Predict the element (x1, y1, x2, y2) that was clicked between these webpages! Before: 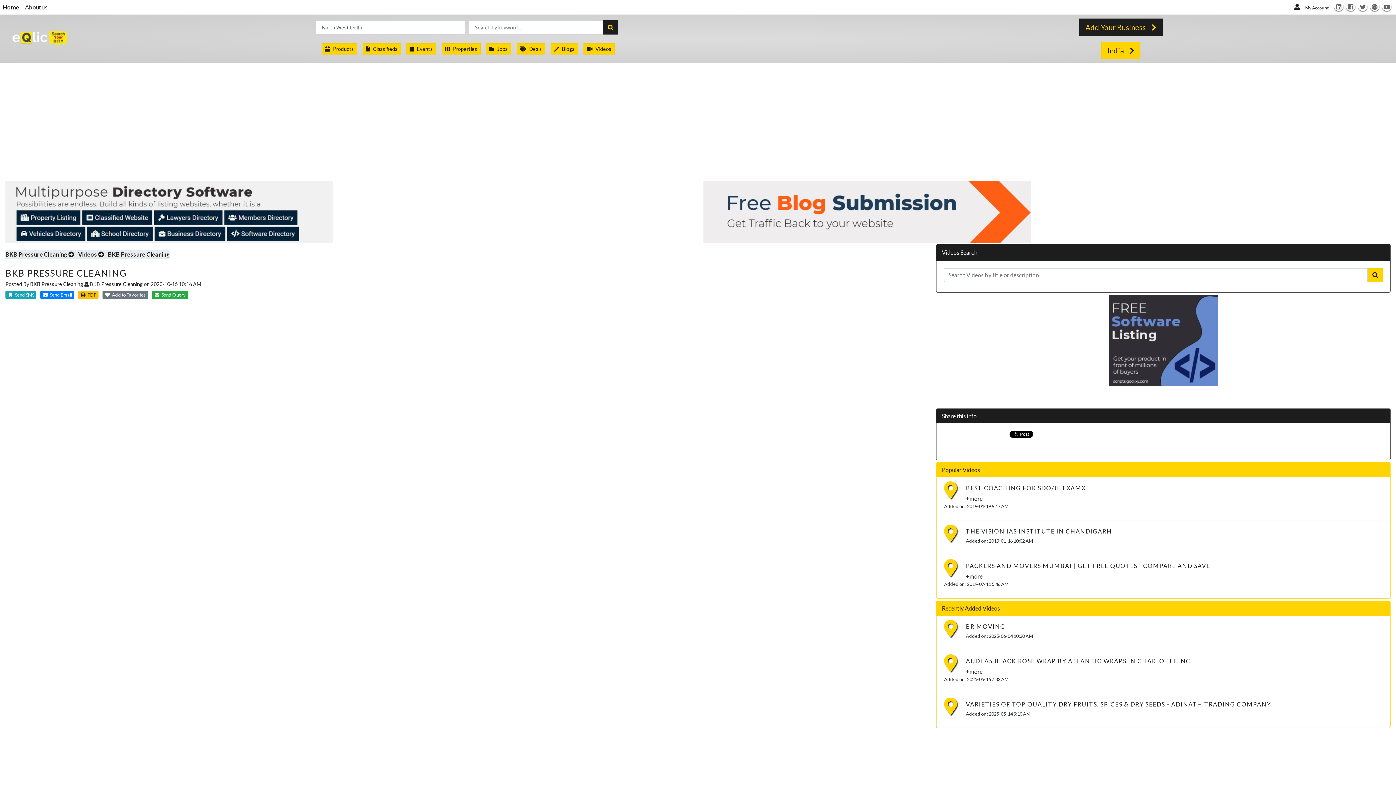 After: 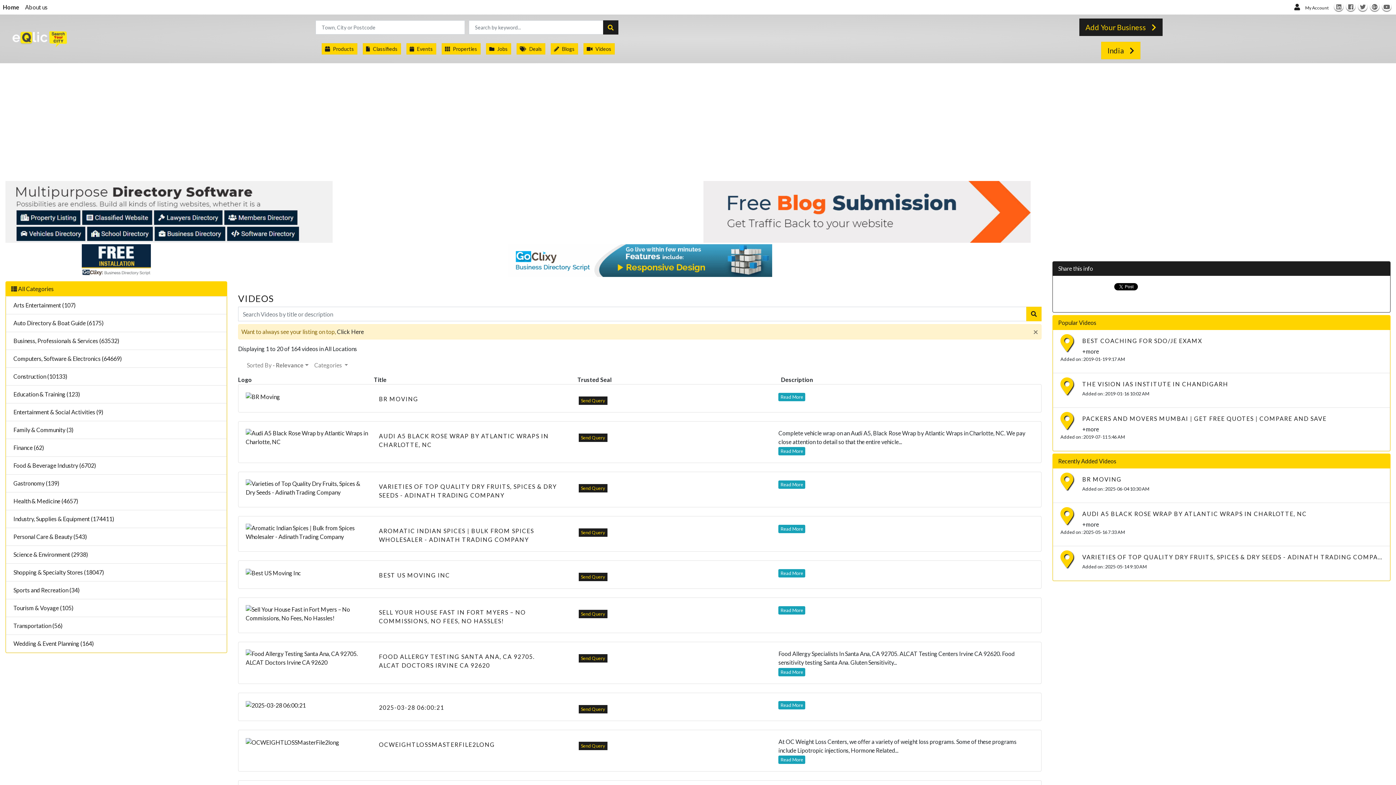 Action: bbox: (583, 43, 614, 54) label: Videos